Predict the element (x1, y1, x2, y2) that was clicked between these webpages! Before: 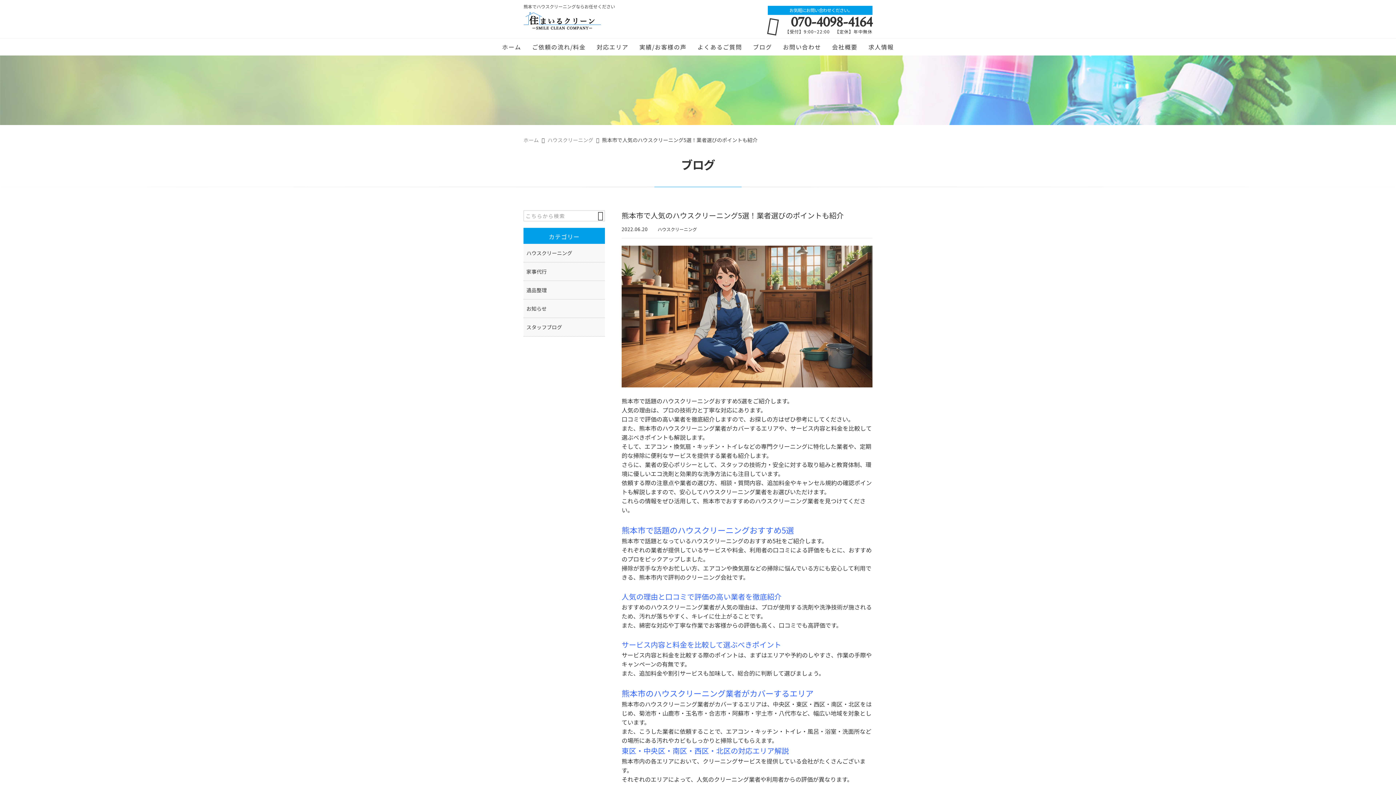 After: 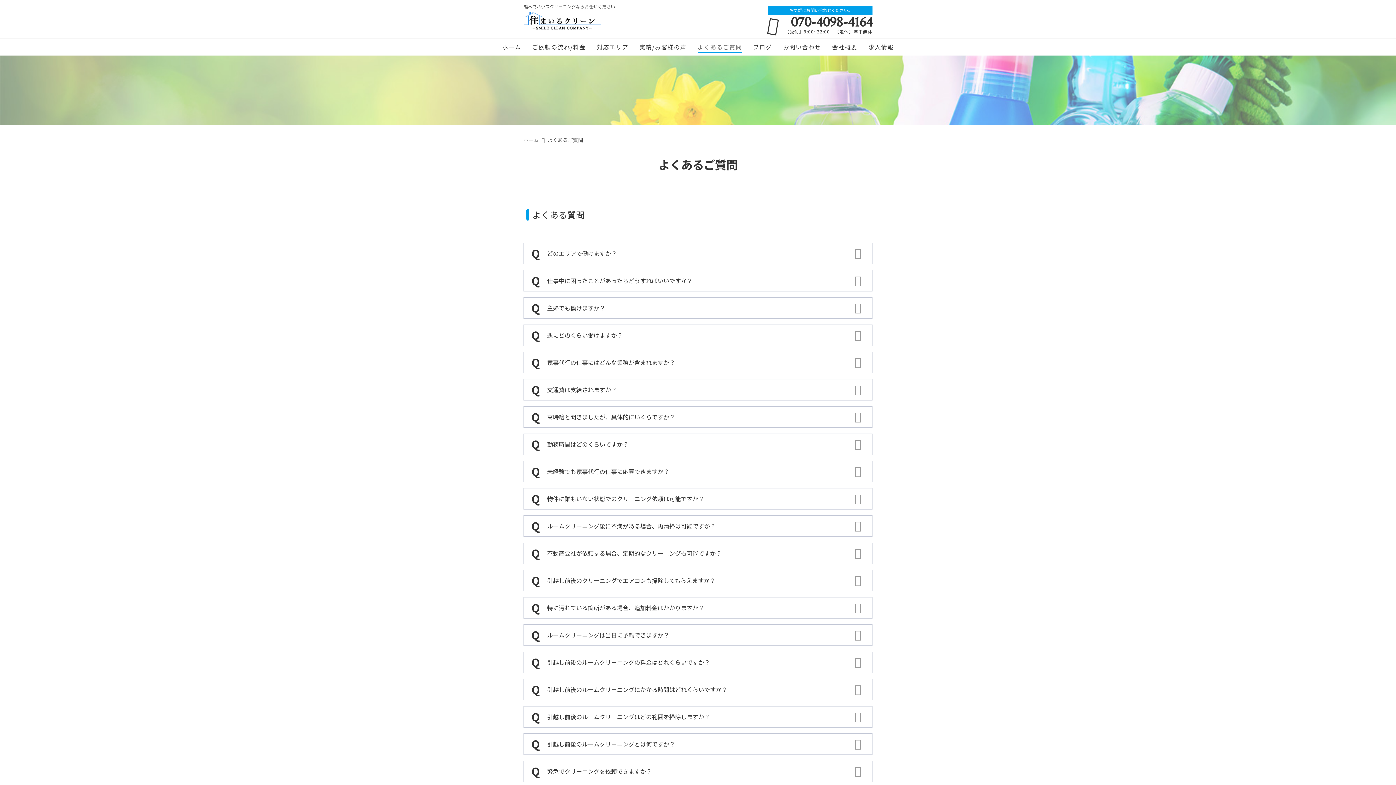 Action: bbox: (697, 38, 742, 53) label: よくあるご質問